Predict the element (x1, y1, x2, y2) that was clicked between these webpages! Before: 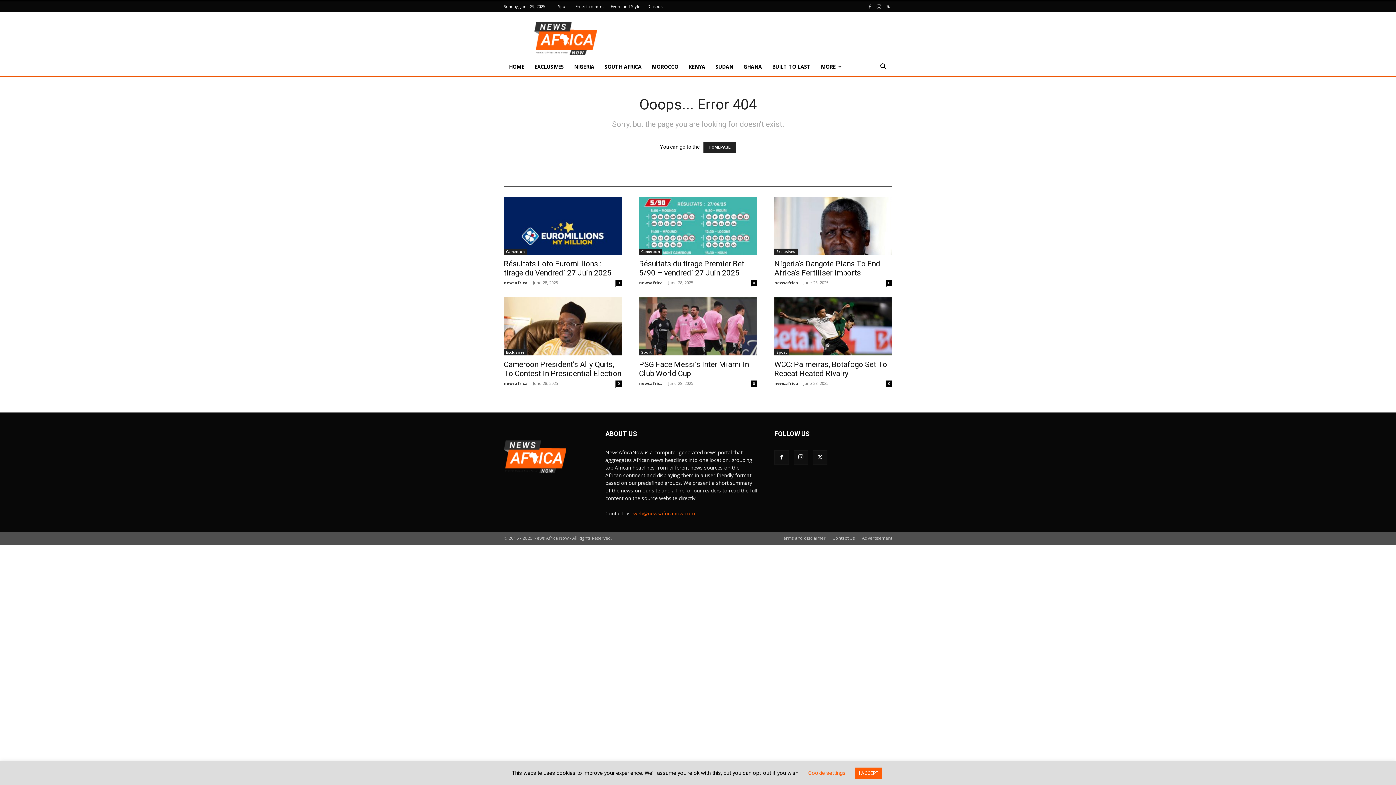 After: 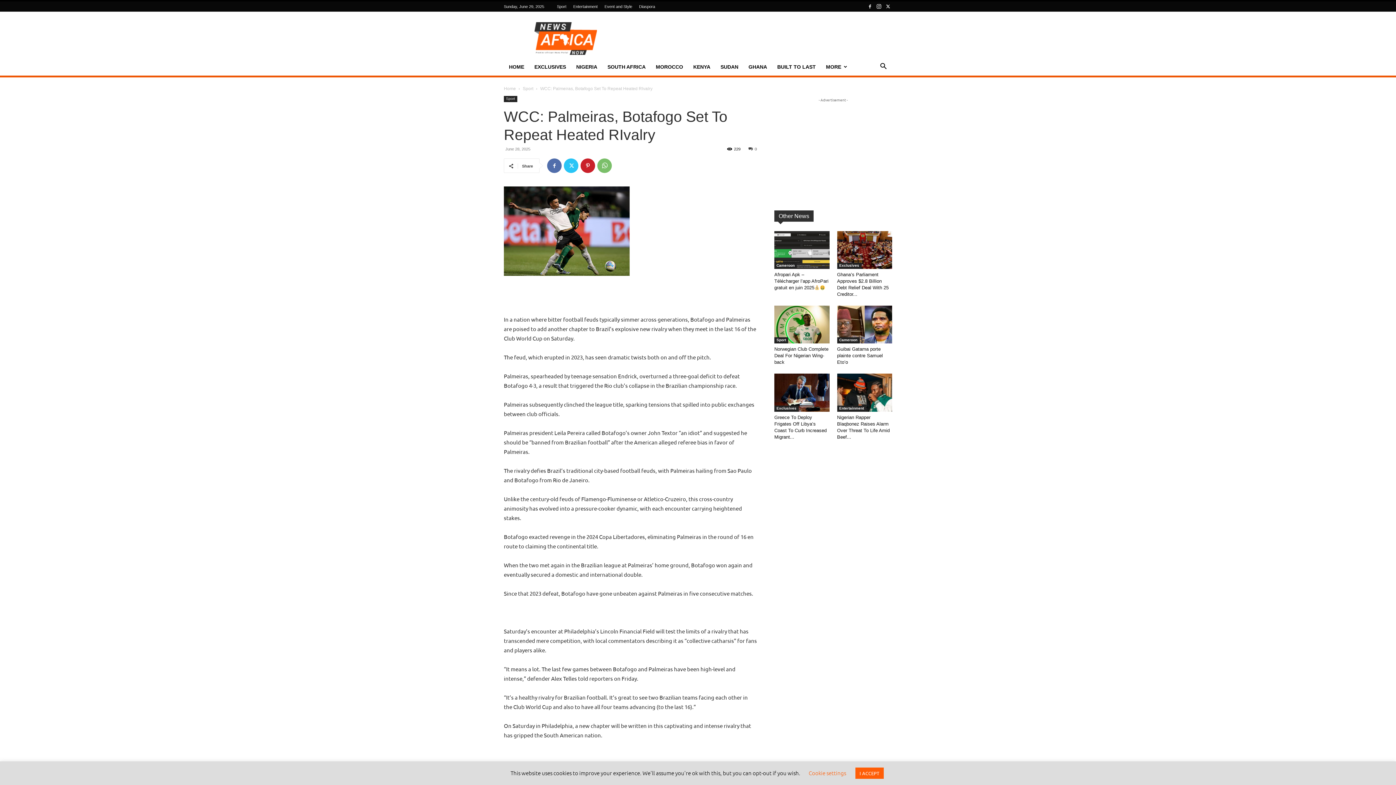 Action: bbox: (774, 297, 892, 355)